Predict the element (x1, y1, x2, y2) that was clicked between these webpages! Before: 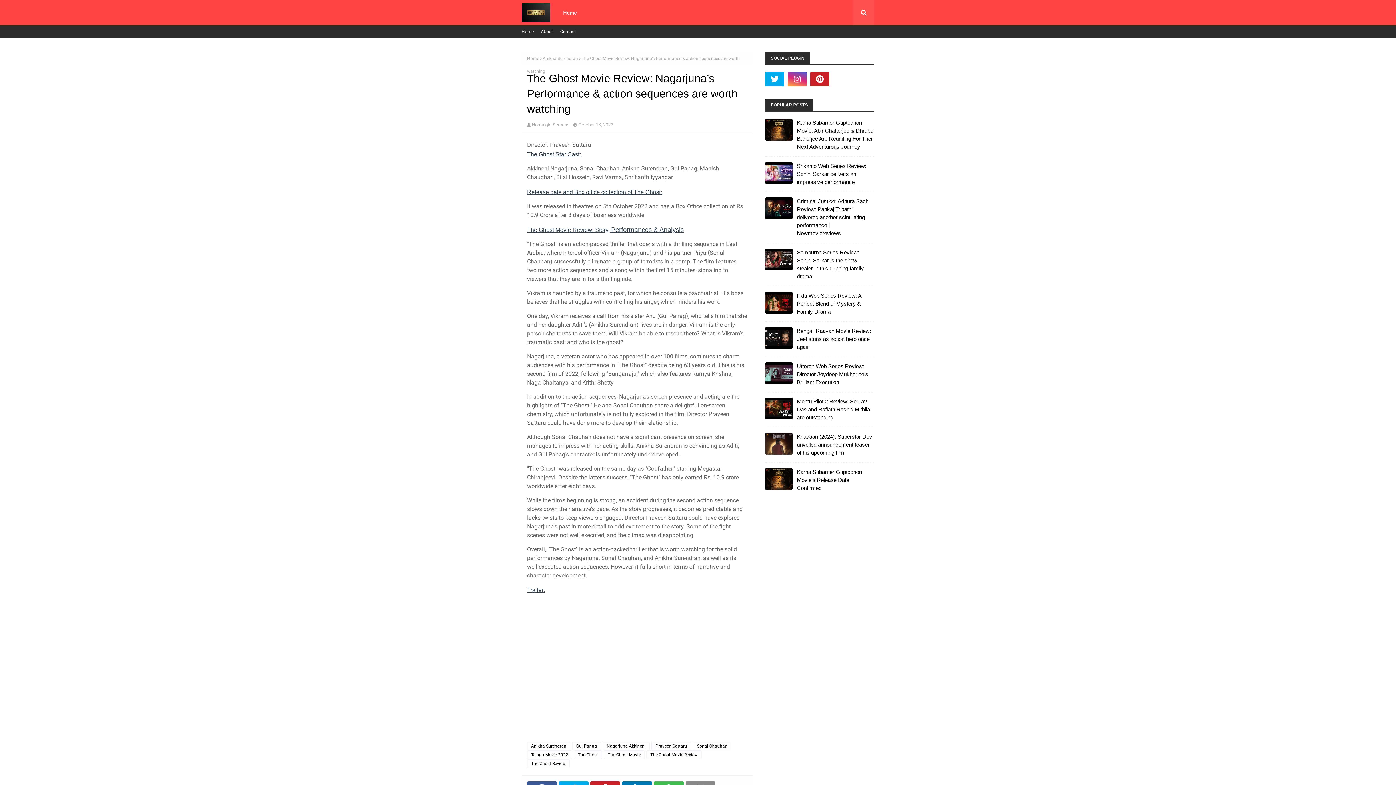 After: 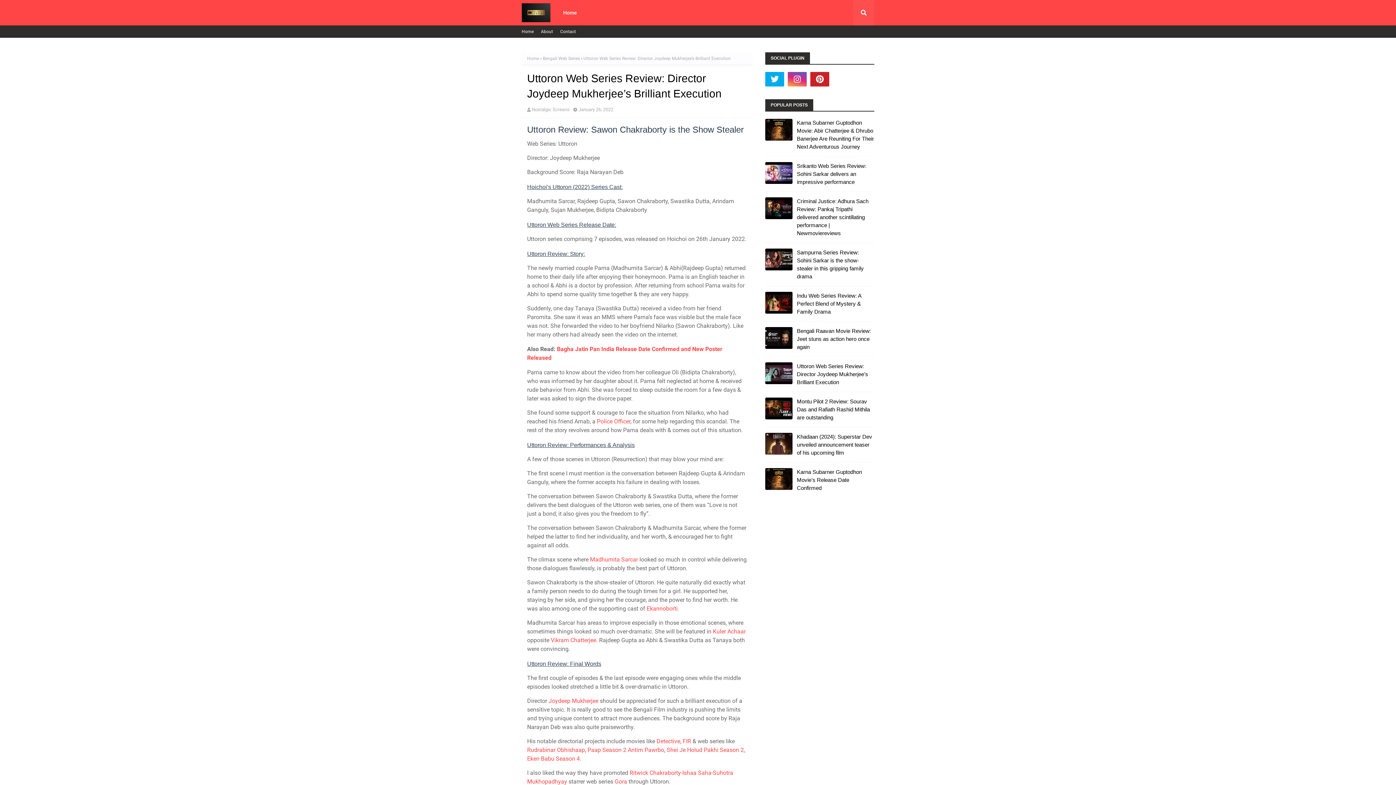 Action: label: Uttoron Web Series Review: Director Joydeep Mukherjee’s Brilliant Execution bbox: (797, 362, 874, 386)